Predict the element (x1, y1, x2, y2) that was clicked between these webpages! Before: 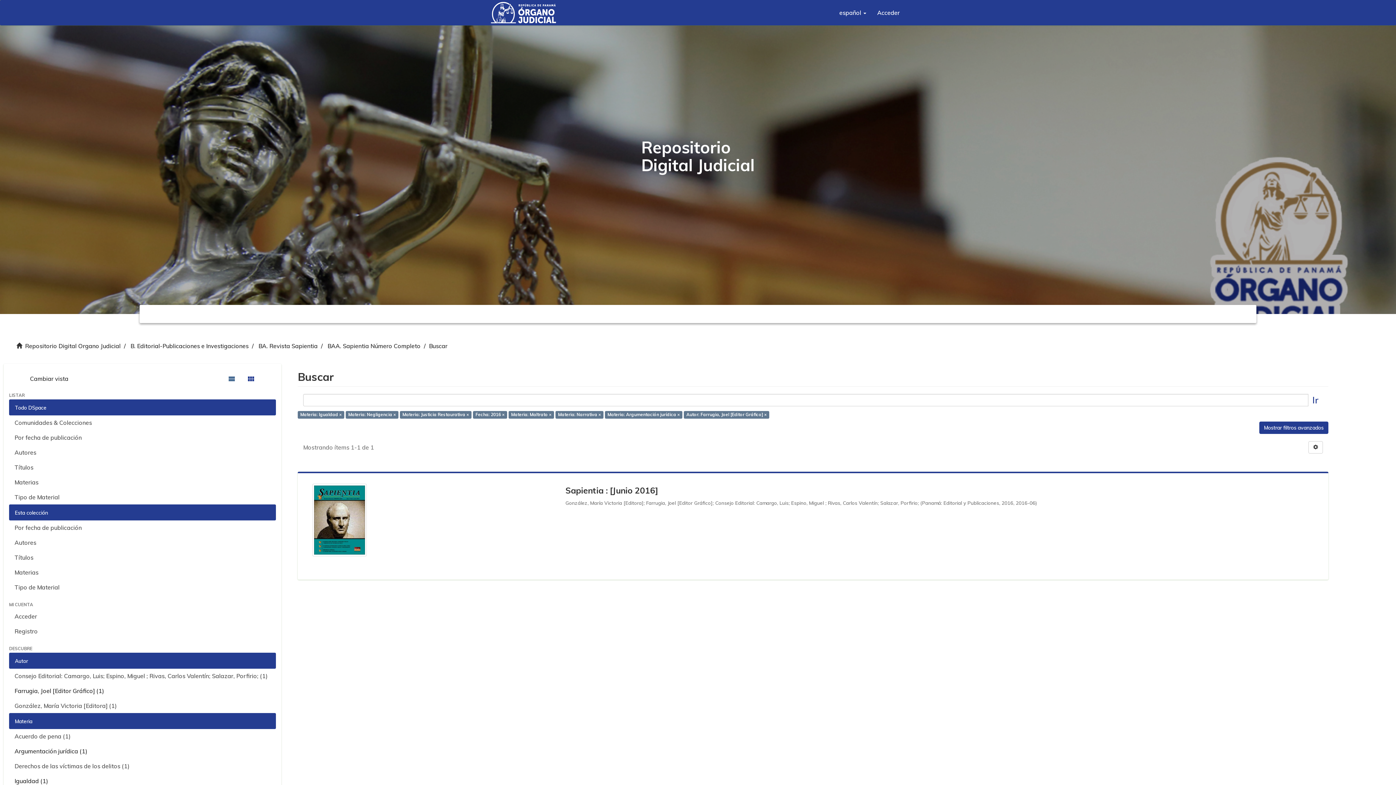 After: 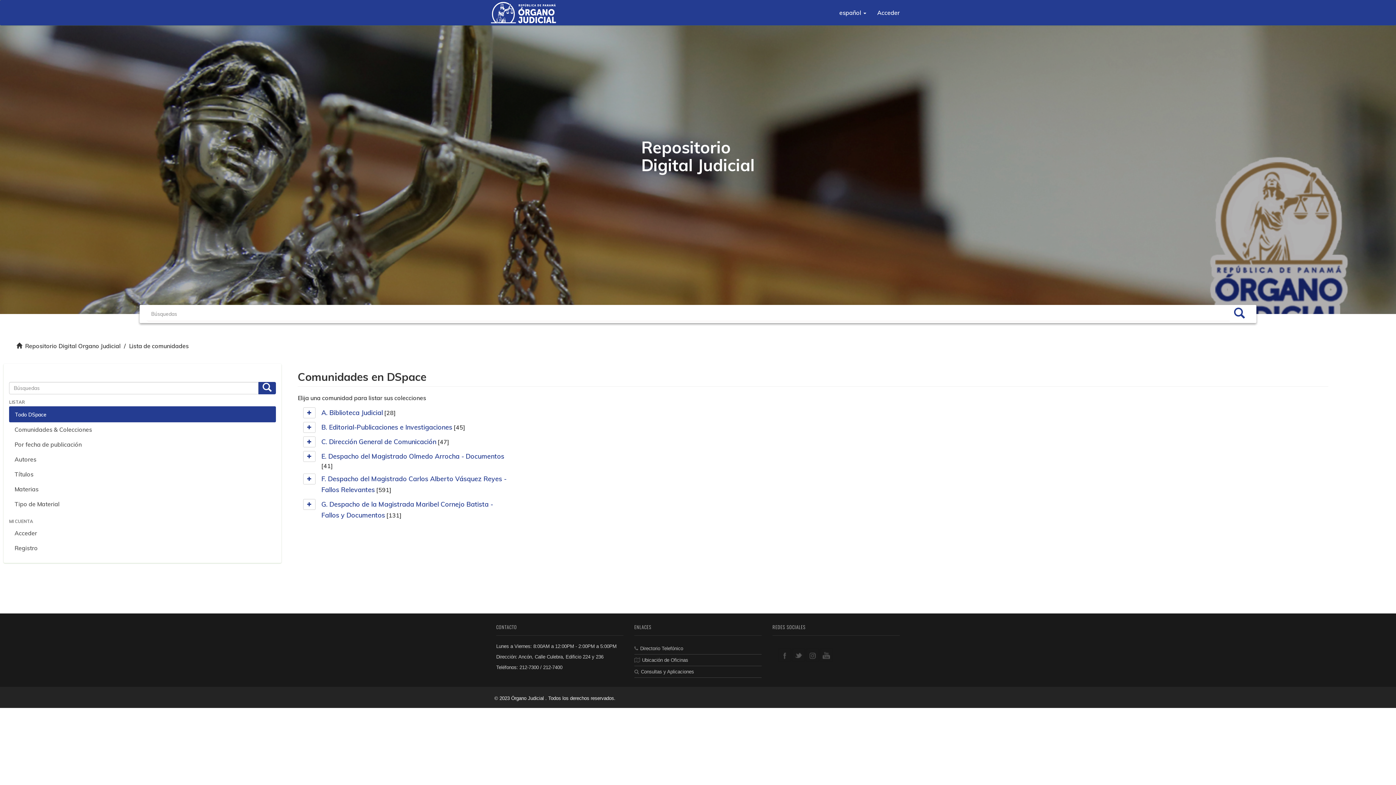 Action: label: Comunidades & Colecciones bbox: (9, 415, 276, 430)